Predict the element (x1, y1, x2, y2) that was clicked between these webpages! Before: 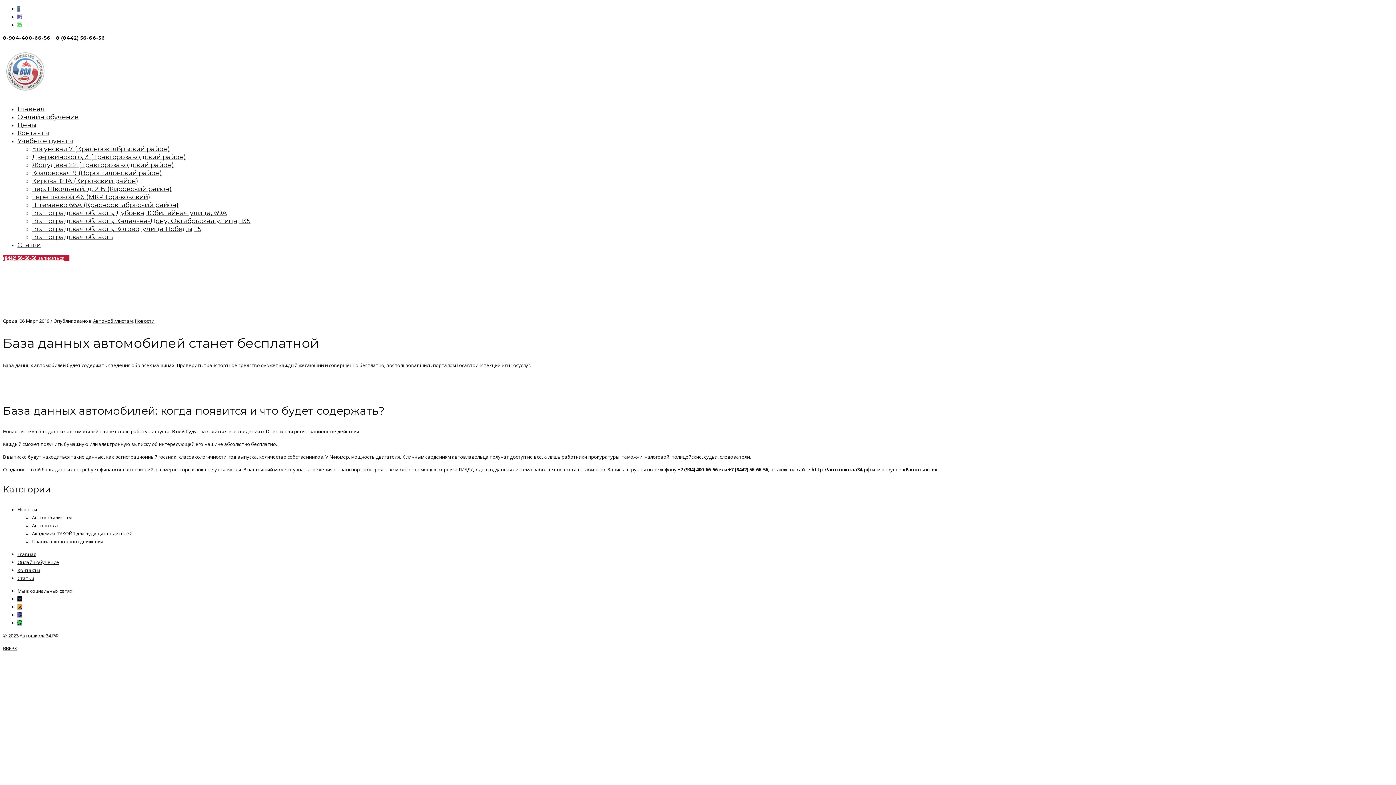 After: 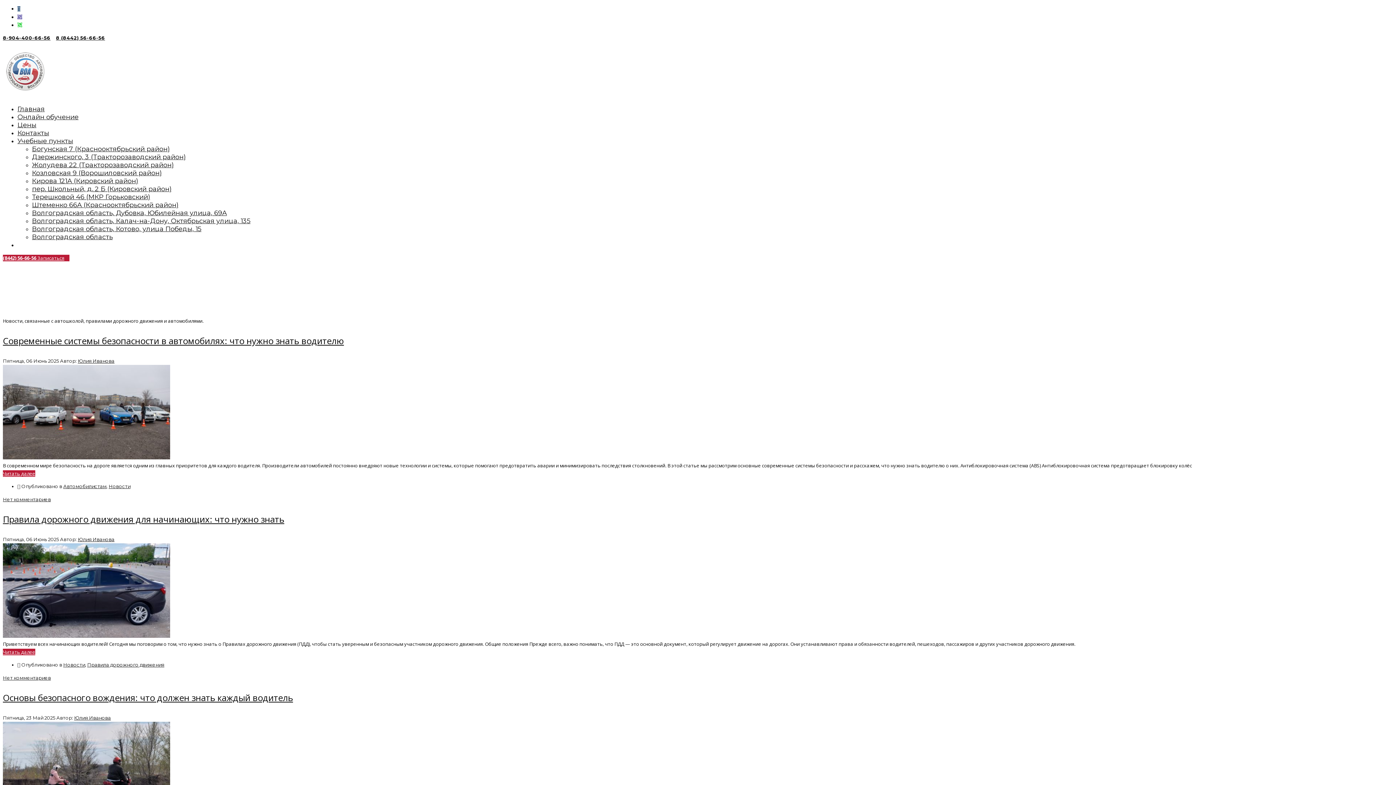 Action: bbox: (17, 241, 40, 249) label: Статьи